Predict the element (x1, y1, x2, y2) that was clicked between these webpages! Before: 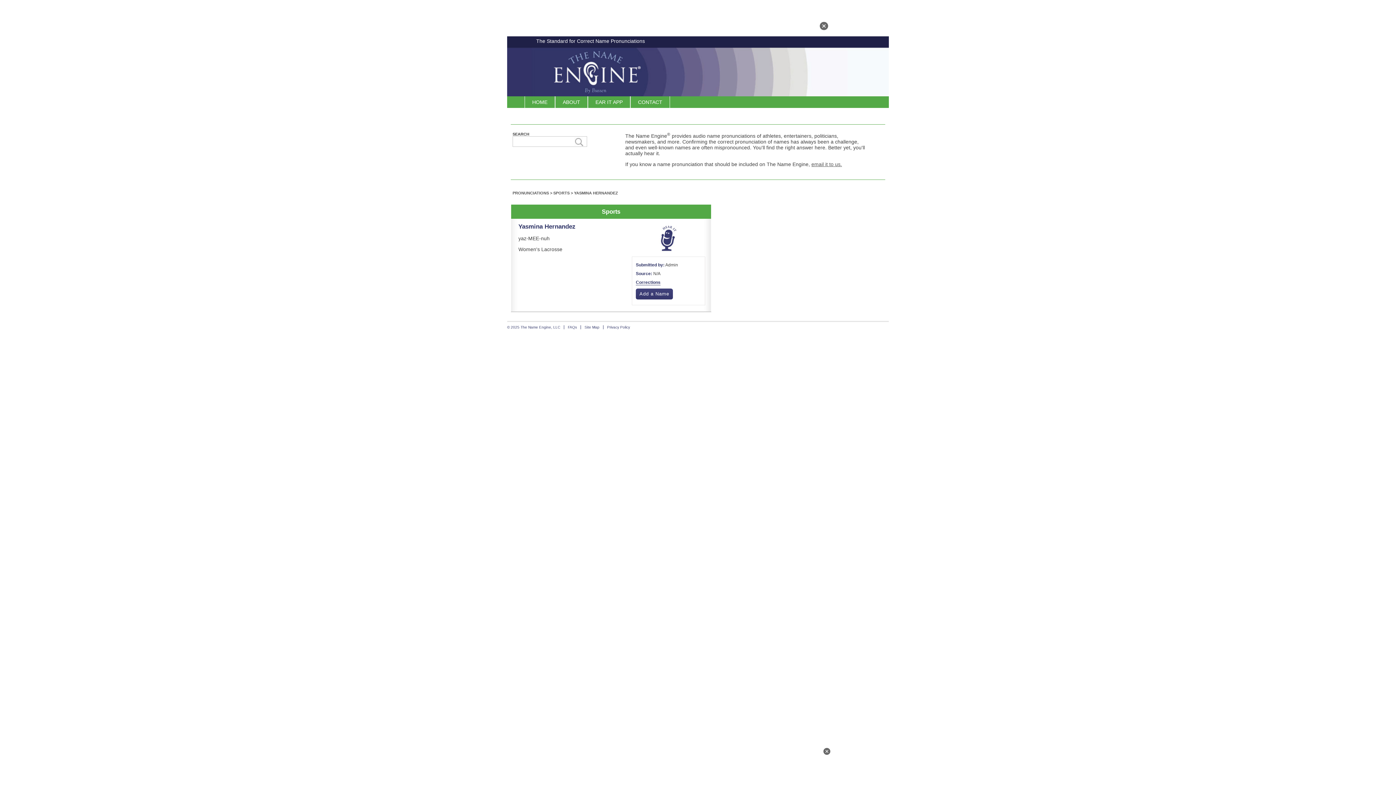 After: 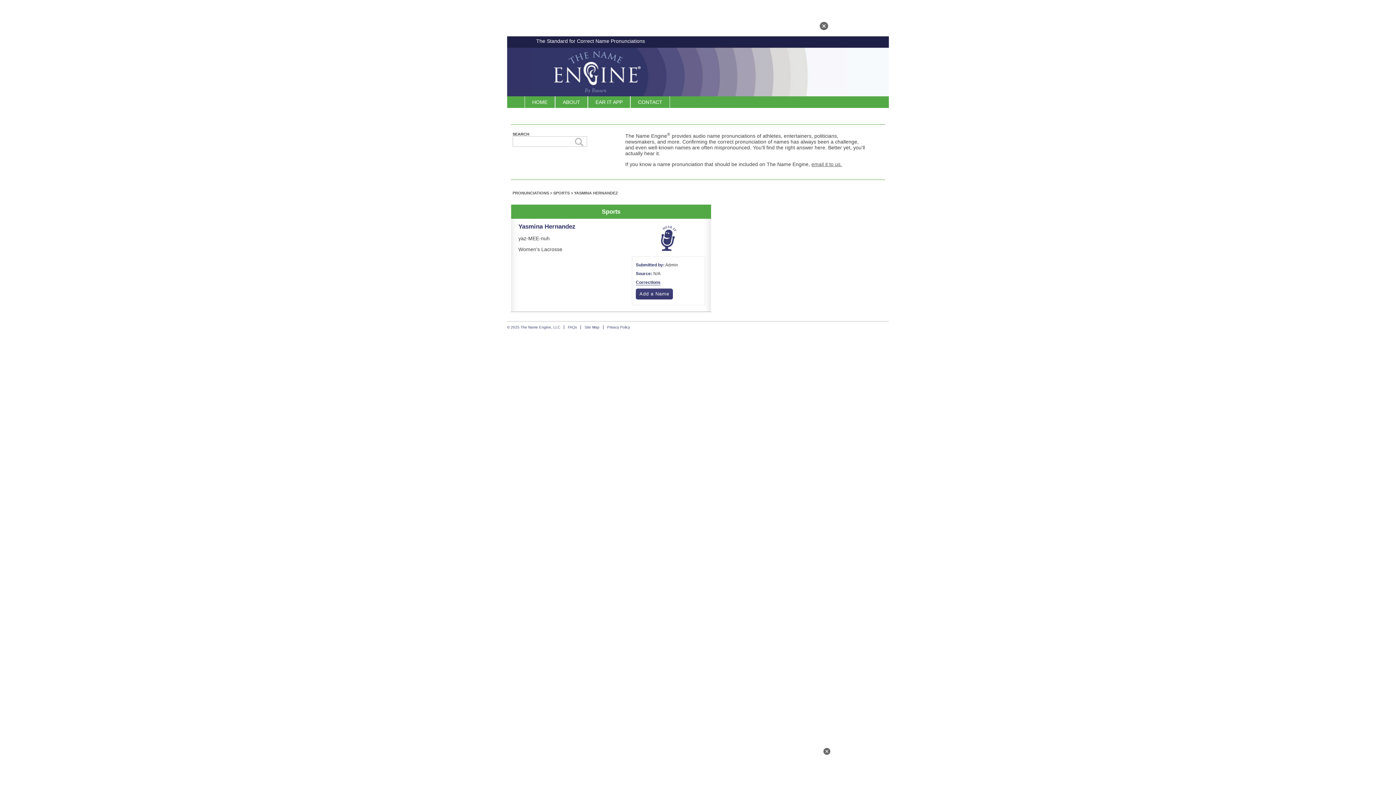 Action: label: YASMINA HERNANDEZ bbox: (574, 190, 618, 195)